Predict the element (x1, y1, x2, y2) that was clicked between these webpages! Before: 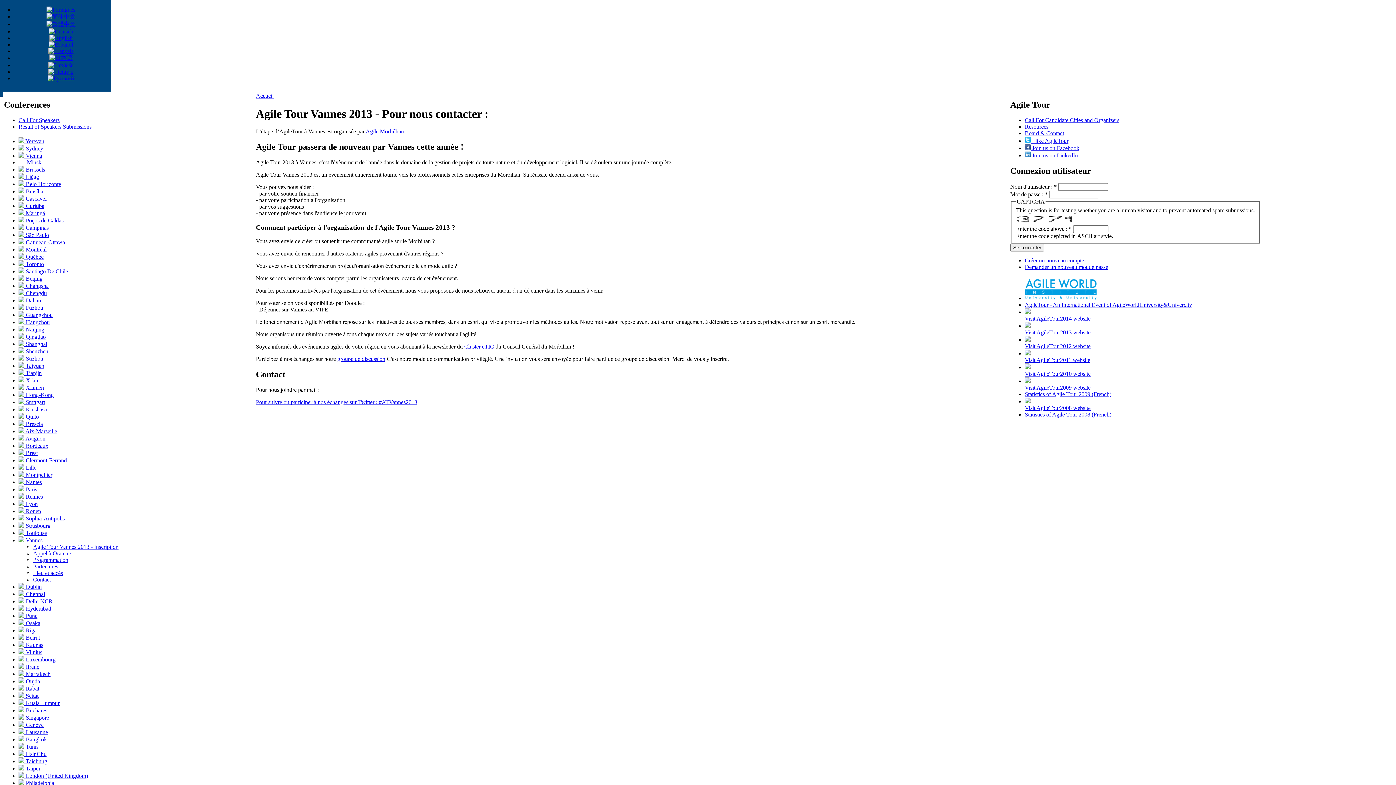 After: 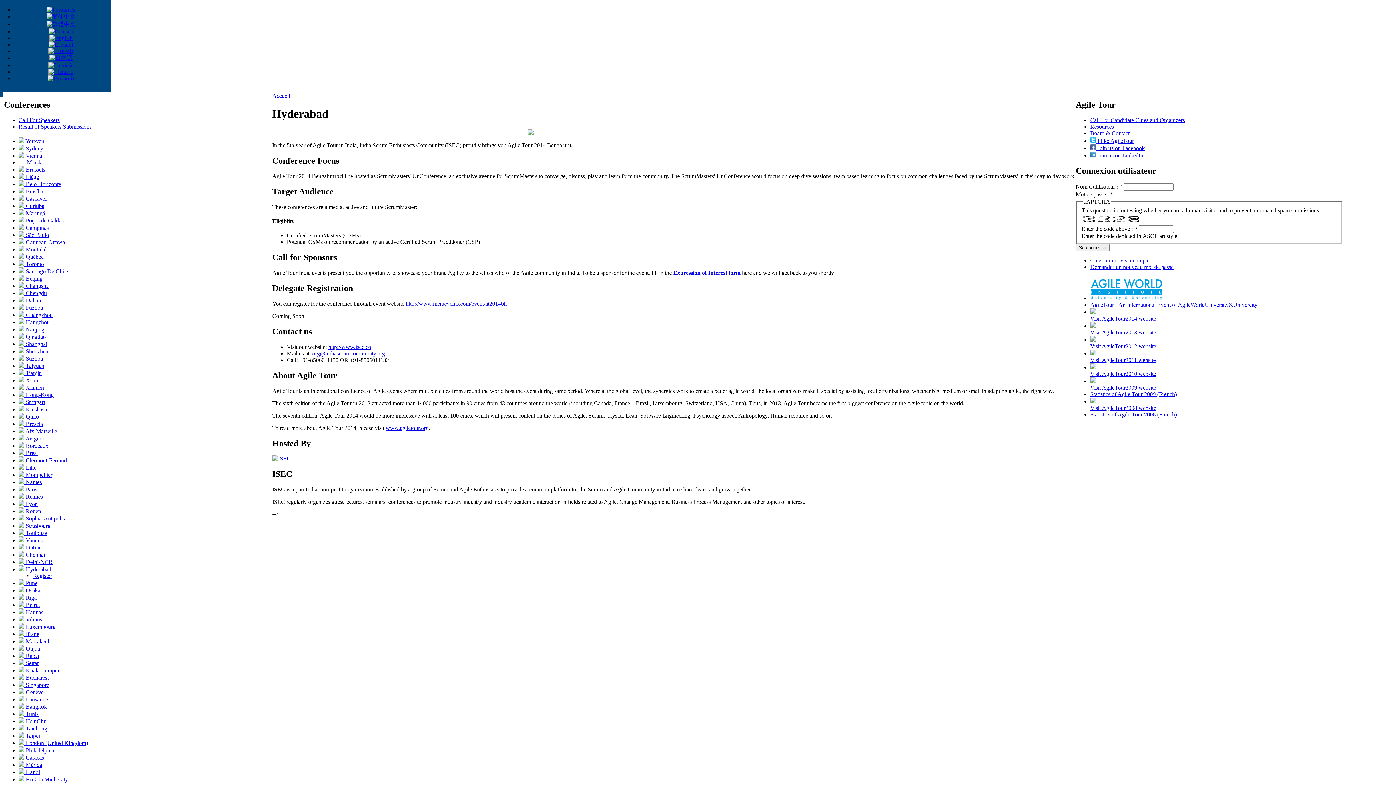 Action: label:  Hyderabad bbox: (18, 605, 51, 612)